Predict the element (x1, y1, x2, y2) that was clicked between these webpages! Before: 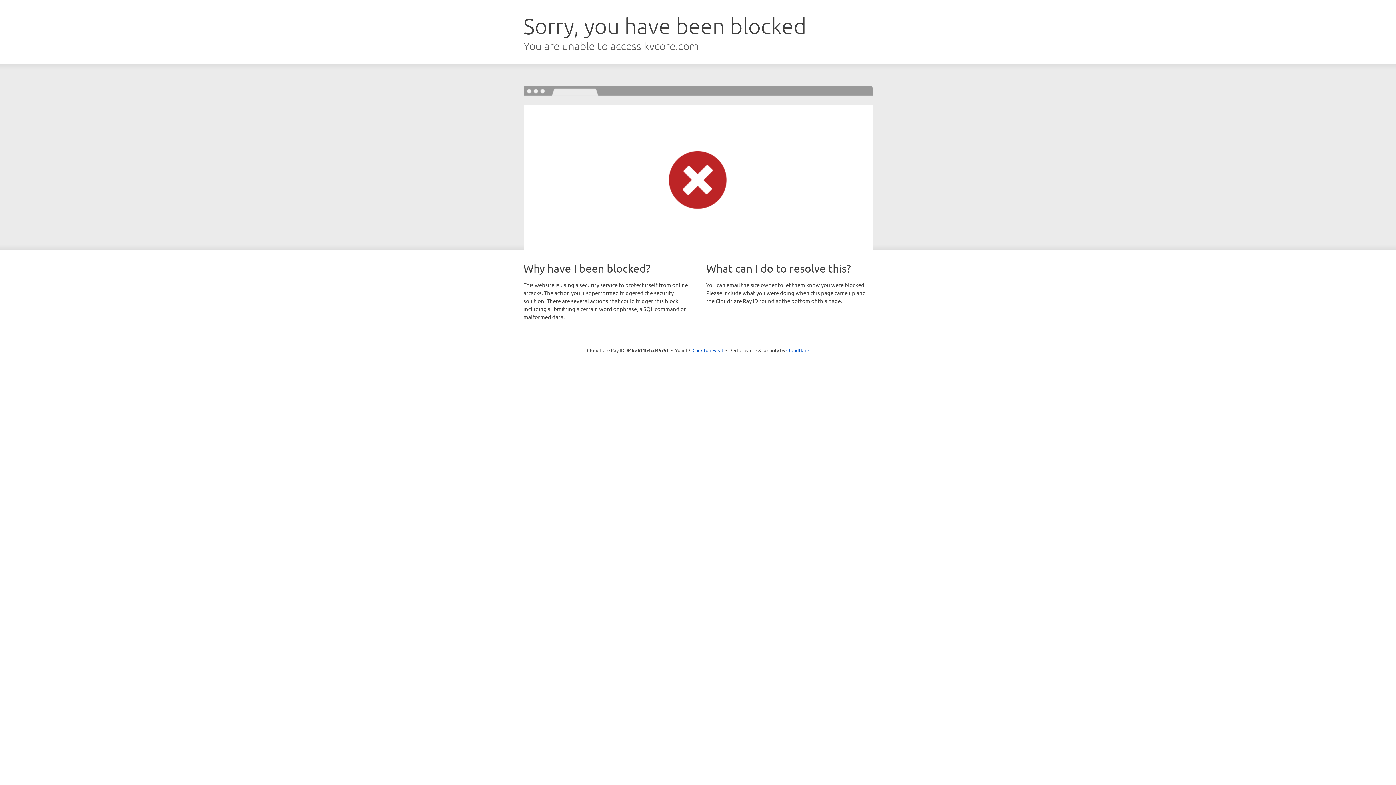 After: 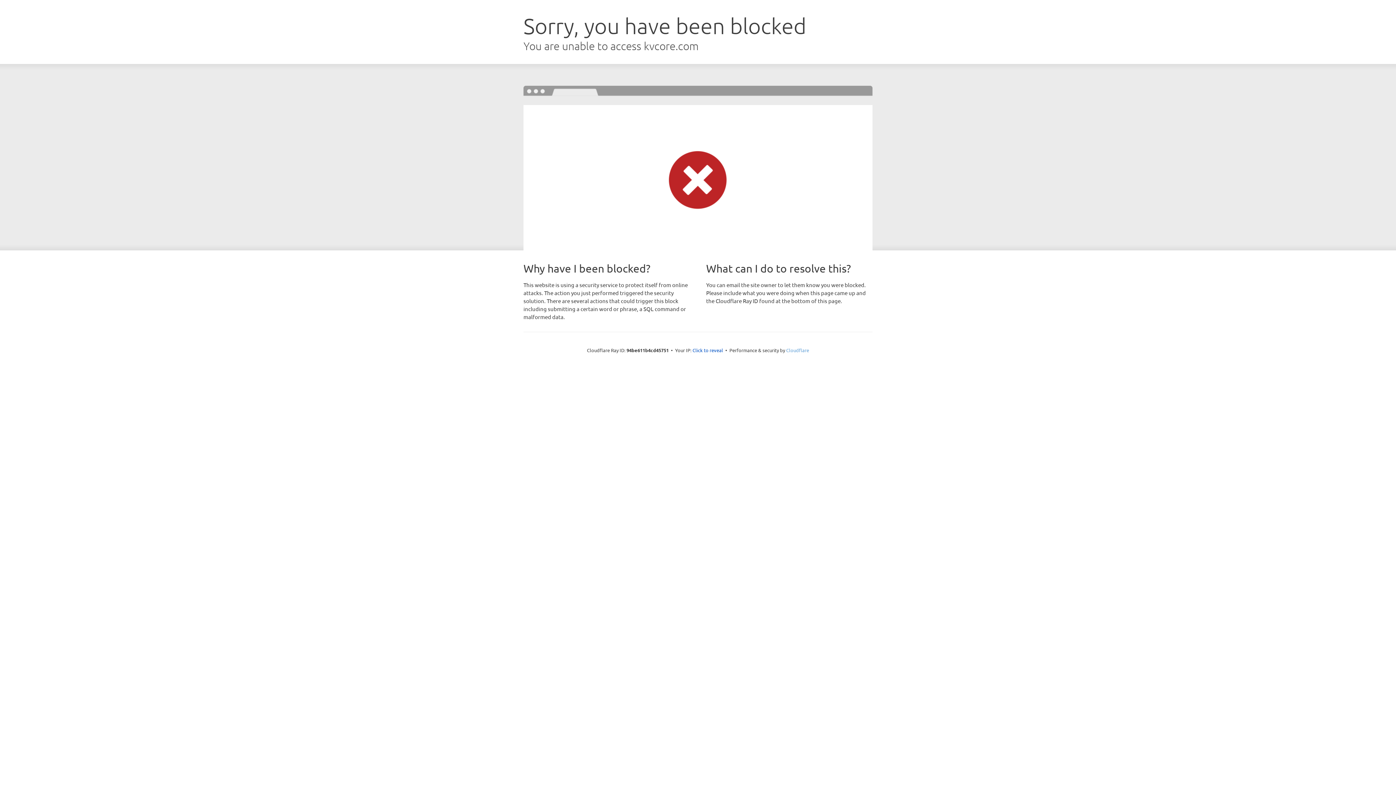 Action: bbox: (786, 347, 809, 353) label: Cloudflare